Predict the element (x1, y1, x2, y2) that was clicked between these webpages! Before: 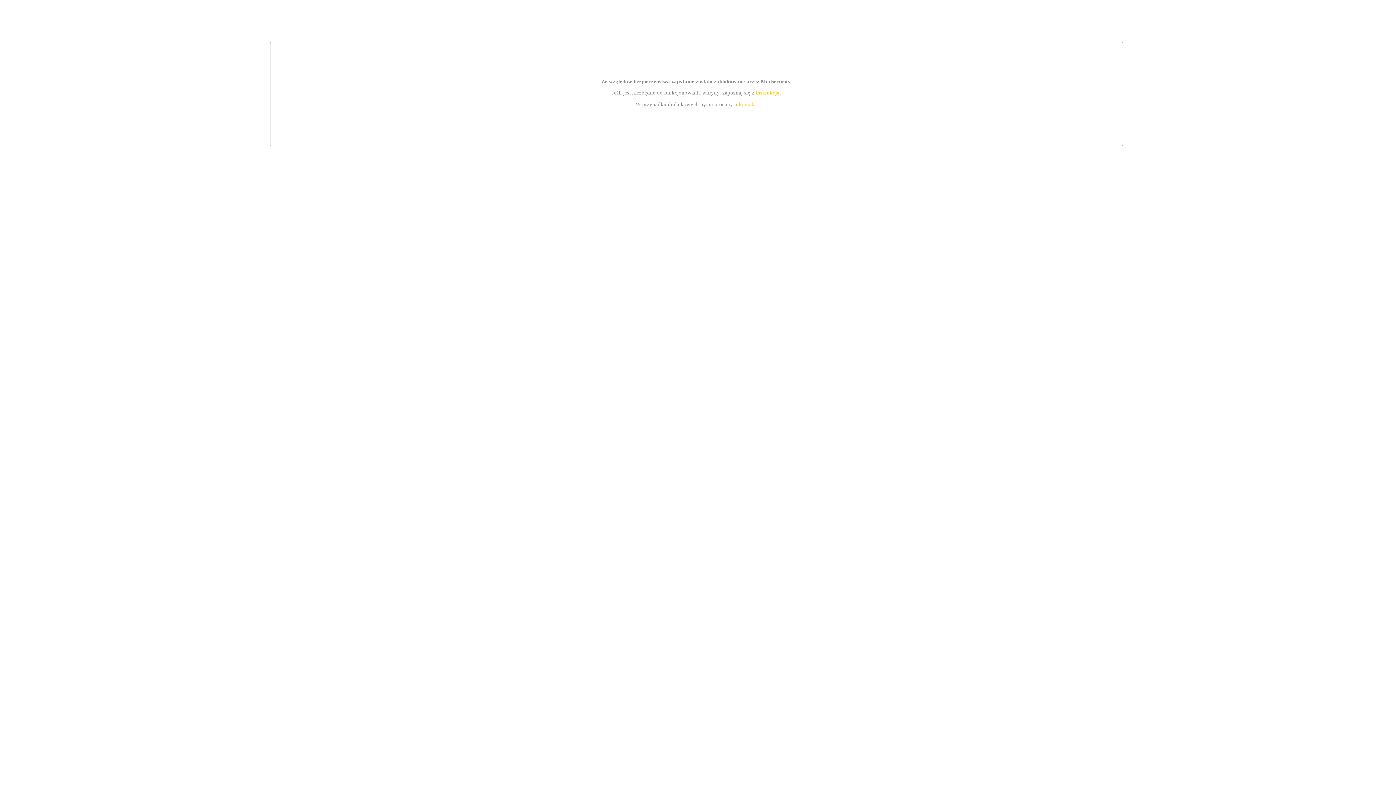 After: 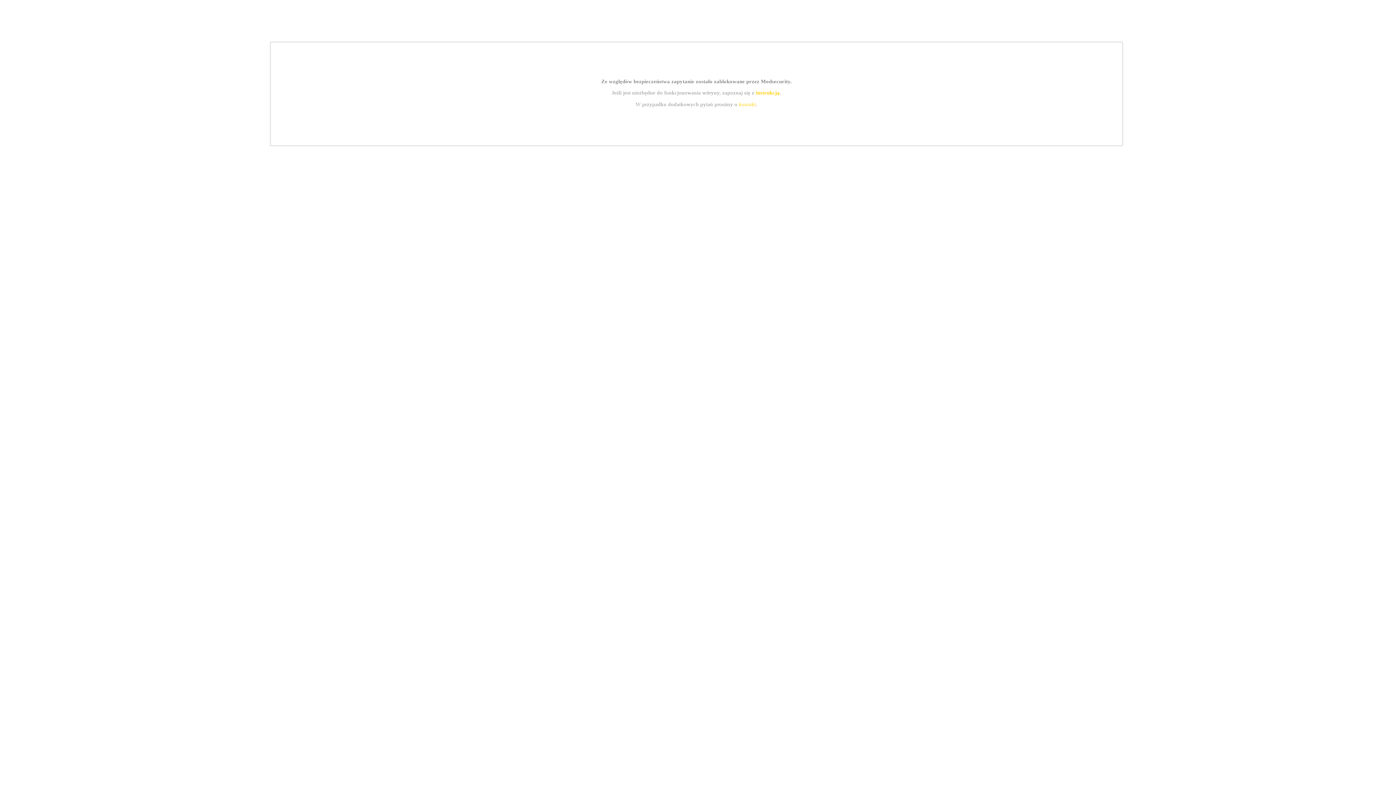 Action: label: kontakt bbox: (739, 101, 756, 107)